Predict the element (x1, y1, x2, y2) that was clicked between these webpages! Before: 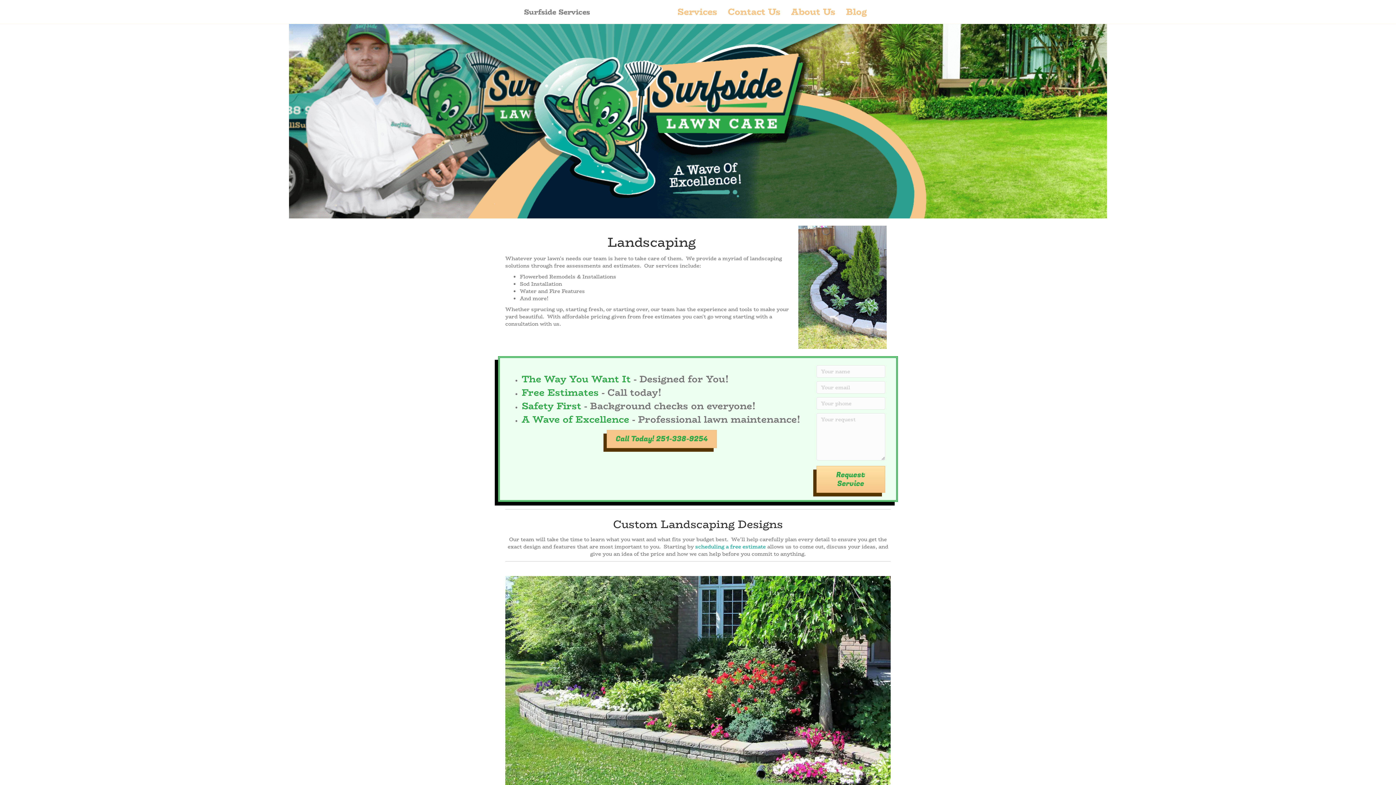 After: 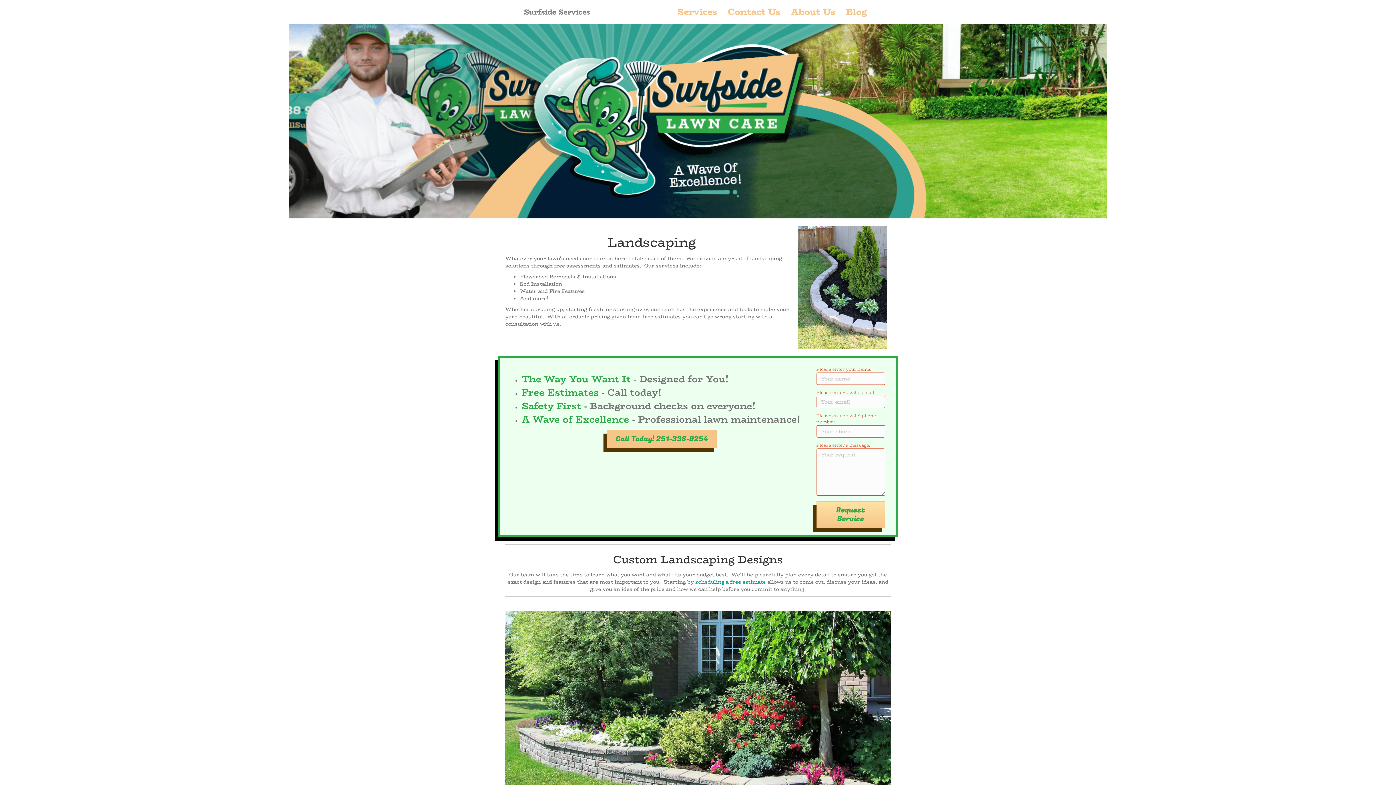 Action: label: Request Service bbox: (816, 466, 885, 493)